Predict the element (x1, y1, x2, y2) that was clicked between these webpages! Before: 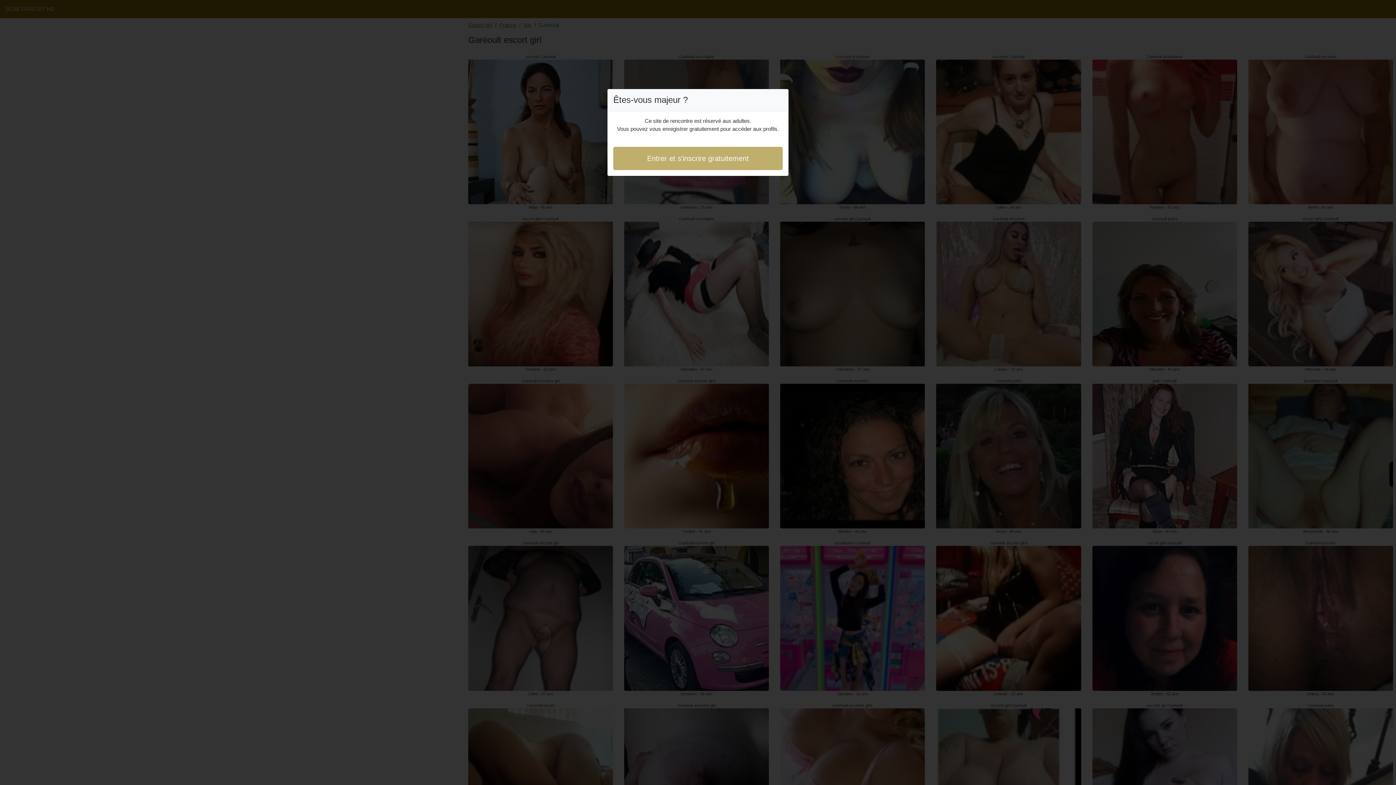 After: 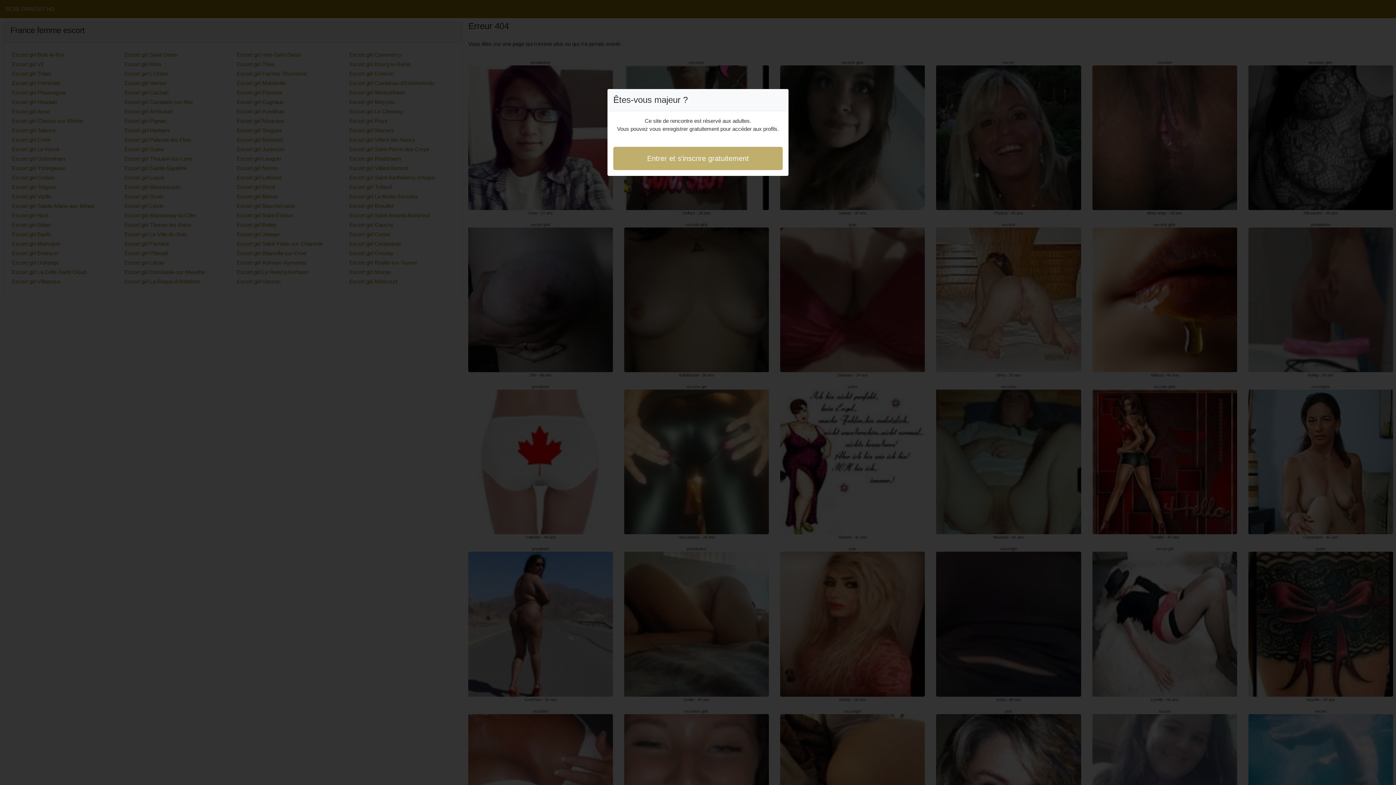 Action: bbox: (613, 146, 782, 170) label: Entrer et s'inscrire gratuitement